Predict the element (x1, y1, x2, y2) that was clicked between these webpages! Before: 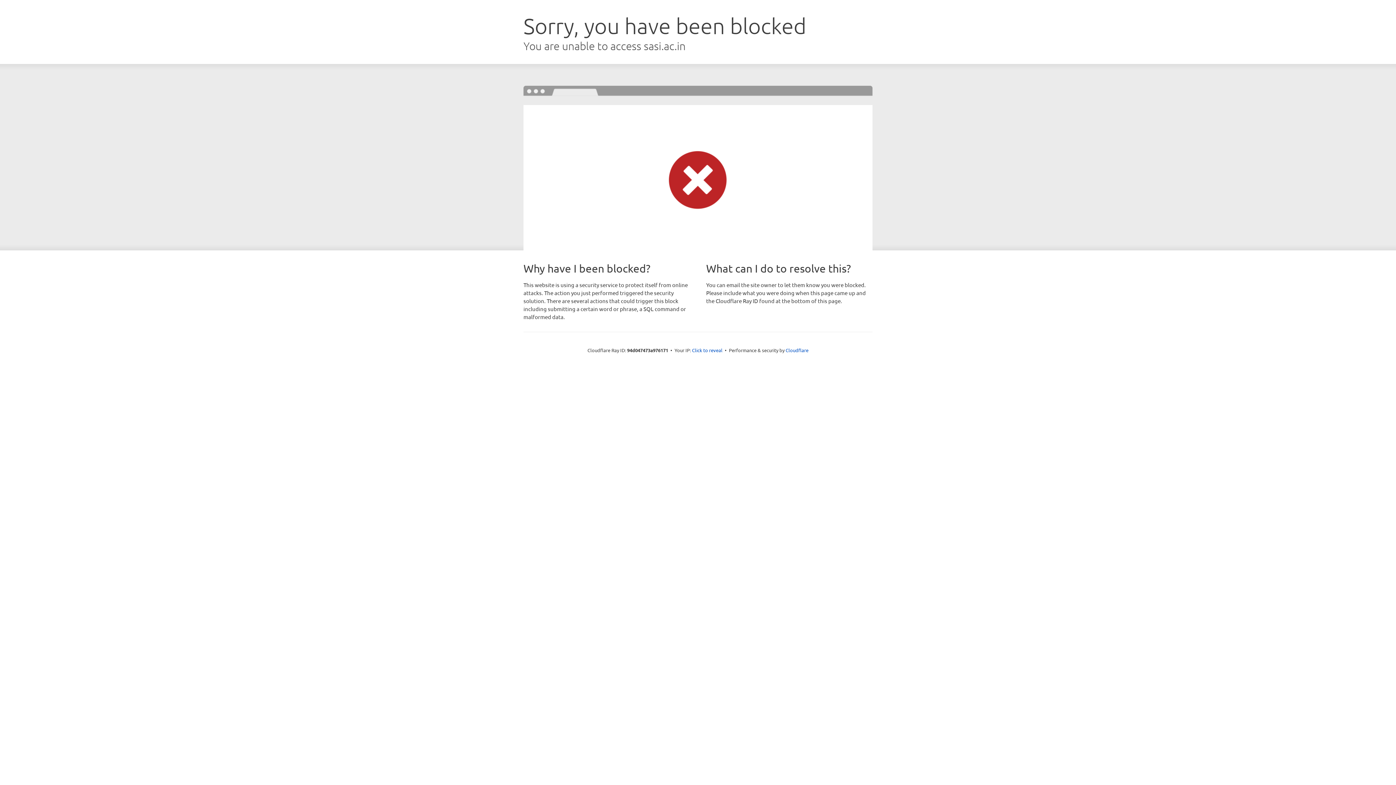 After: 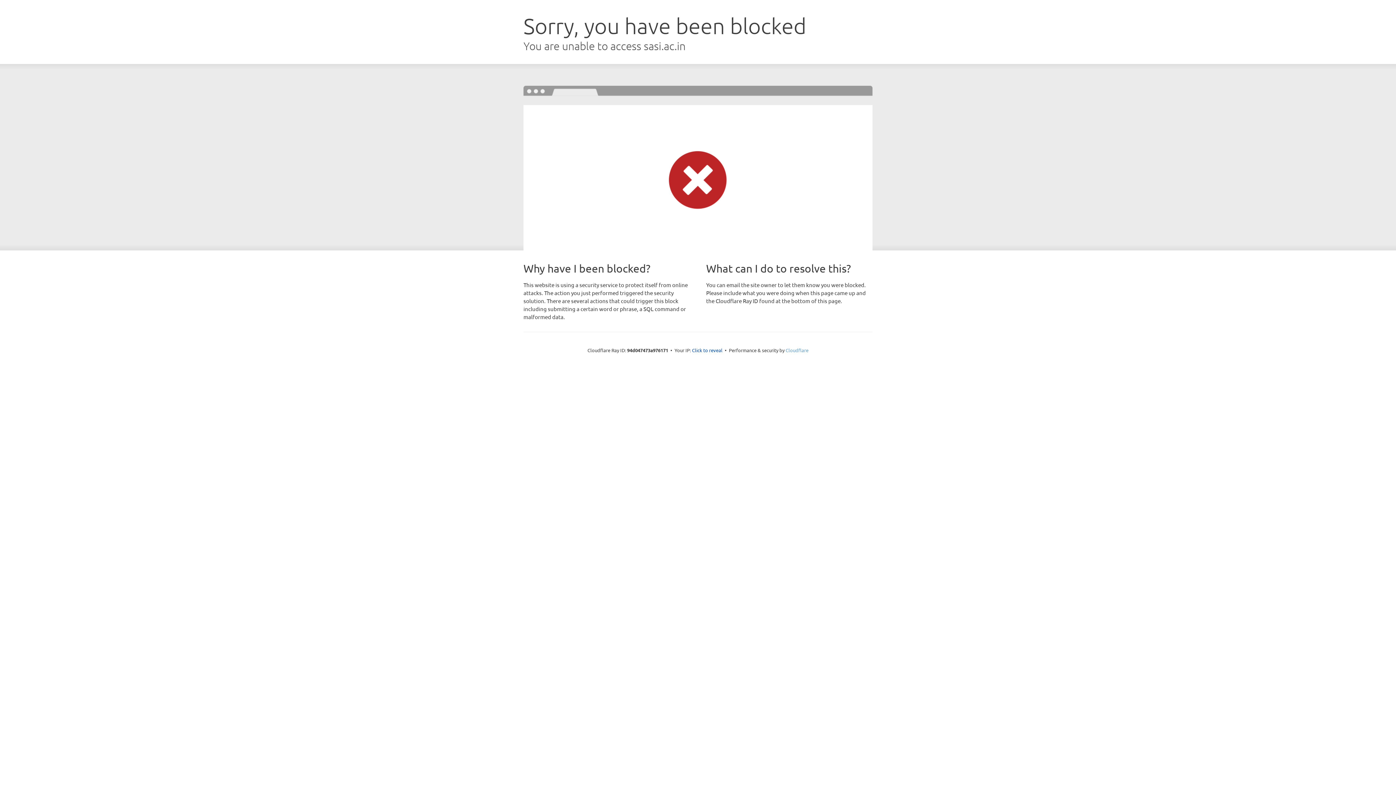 Action: bbox: (785, 347, 808, 353) label: Cloudflare